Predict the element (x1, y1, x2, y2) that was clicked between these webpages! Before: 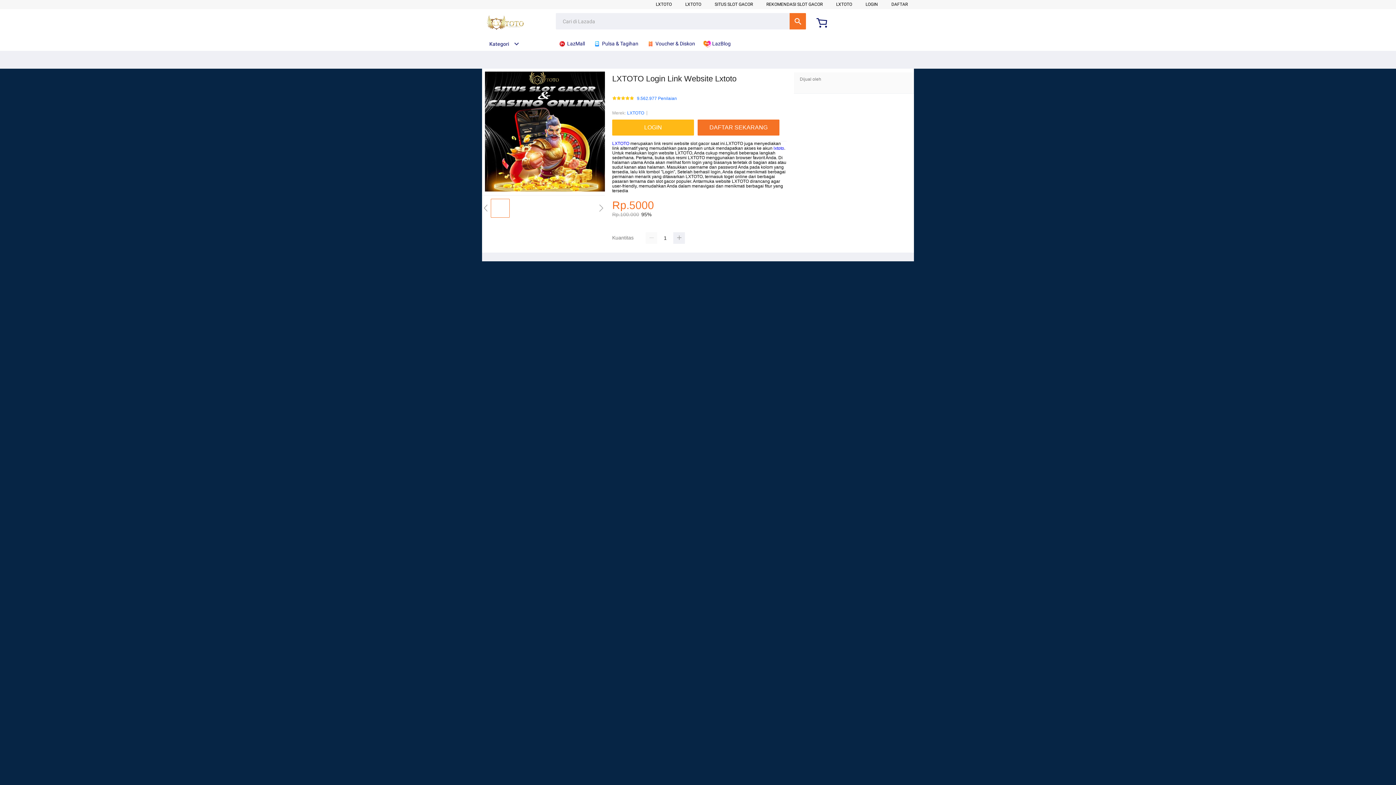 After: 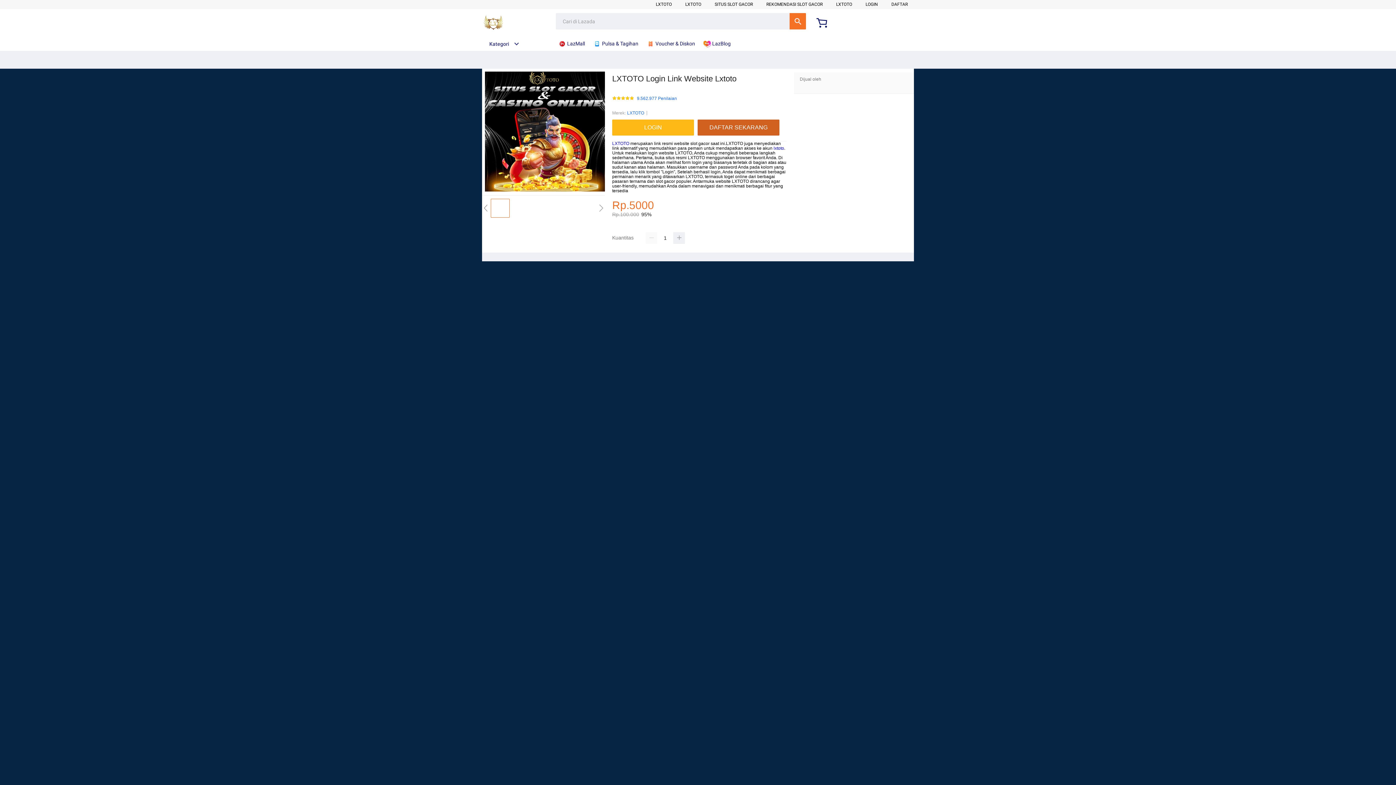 Action: label: DAFTAR SEKARANG bbox: (697, 119, 779, 135)